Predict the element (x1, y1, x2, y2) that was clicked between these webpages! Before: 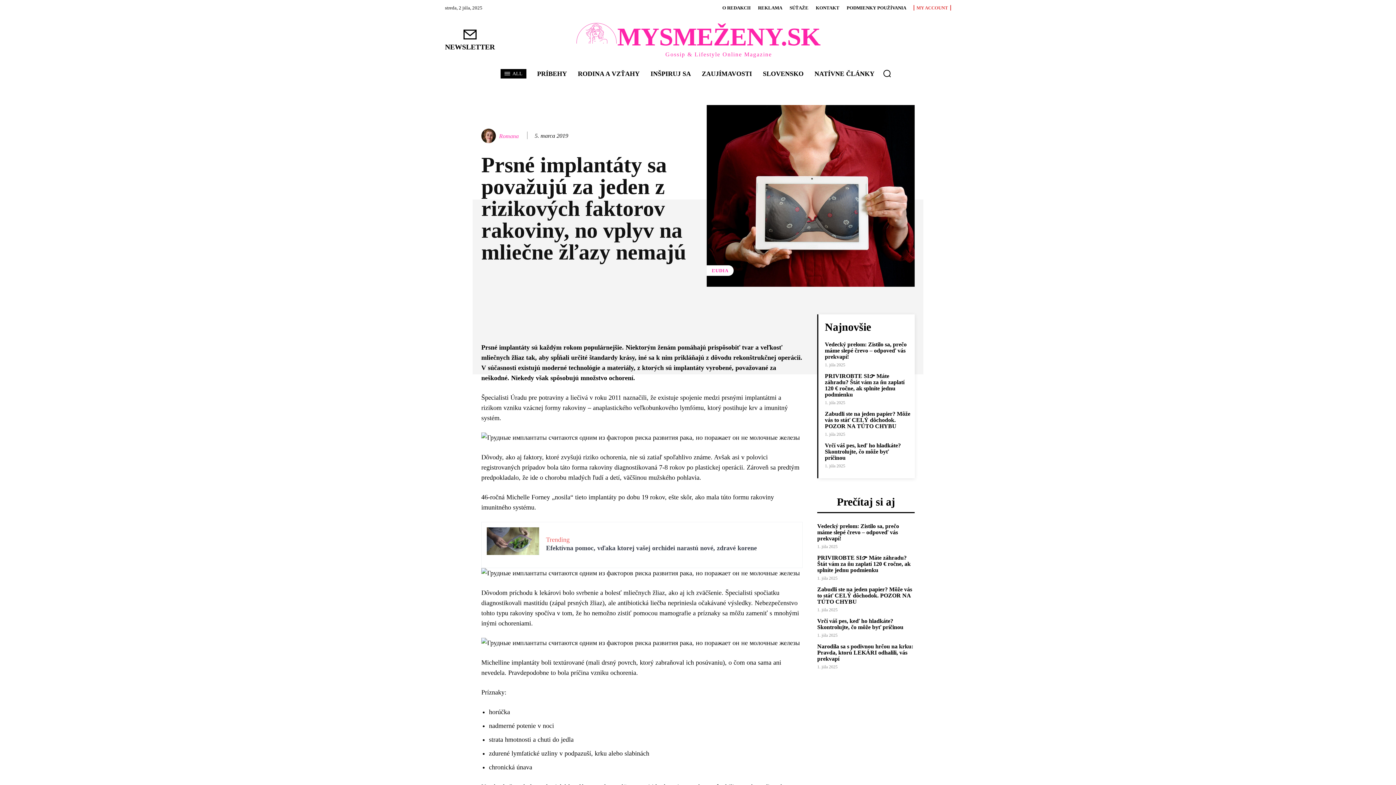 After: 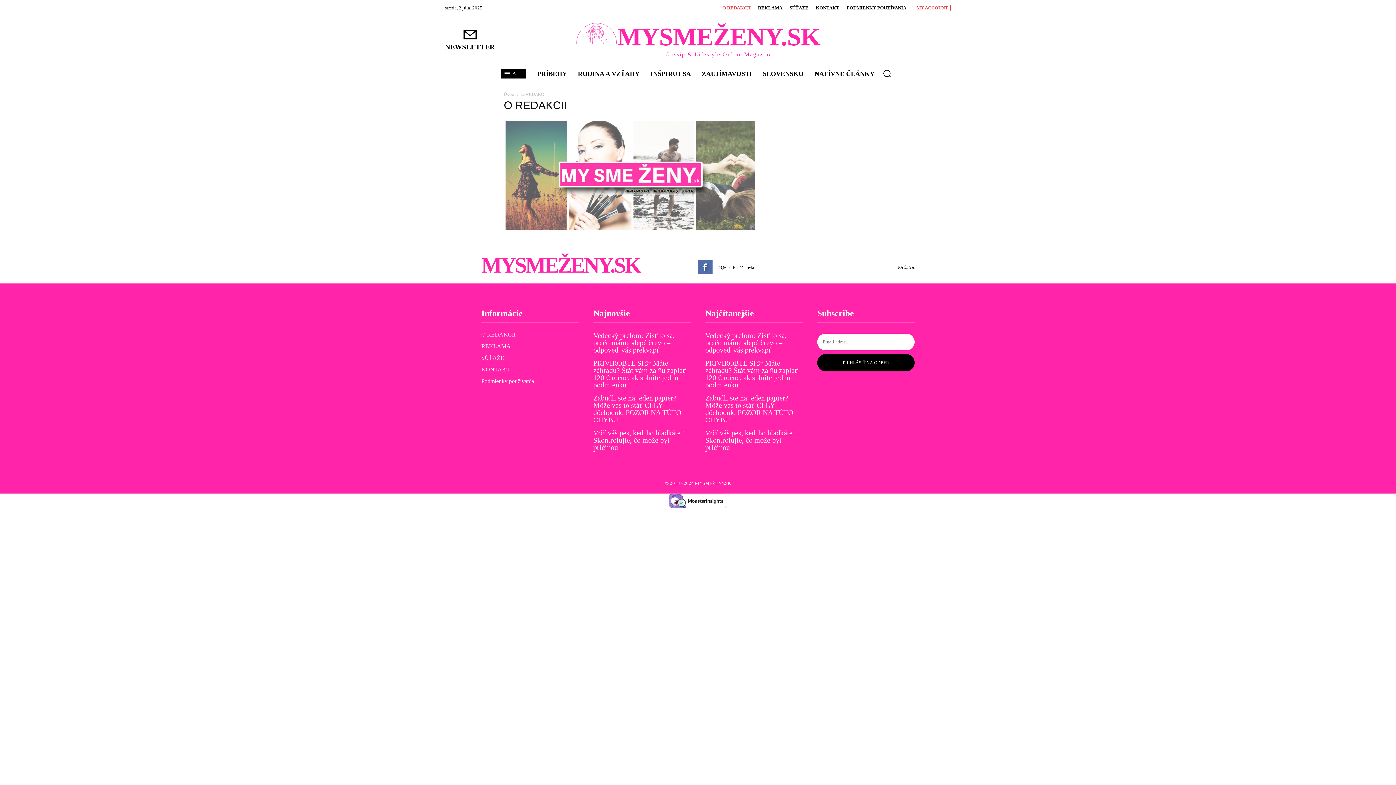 Action: label: O REDAKCII bbox: (722, 5, 750, 10)